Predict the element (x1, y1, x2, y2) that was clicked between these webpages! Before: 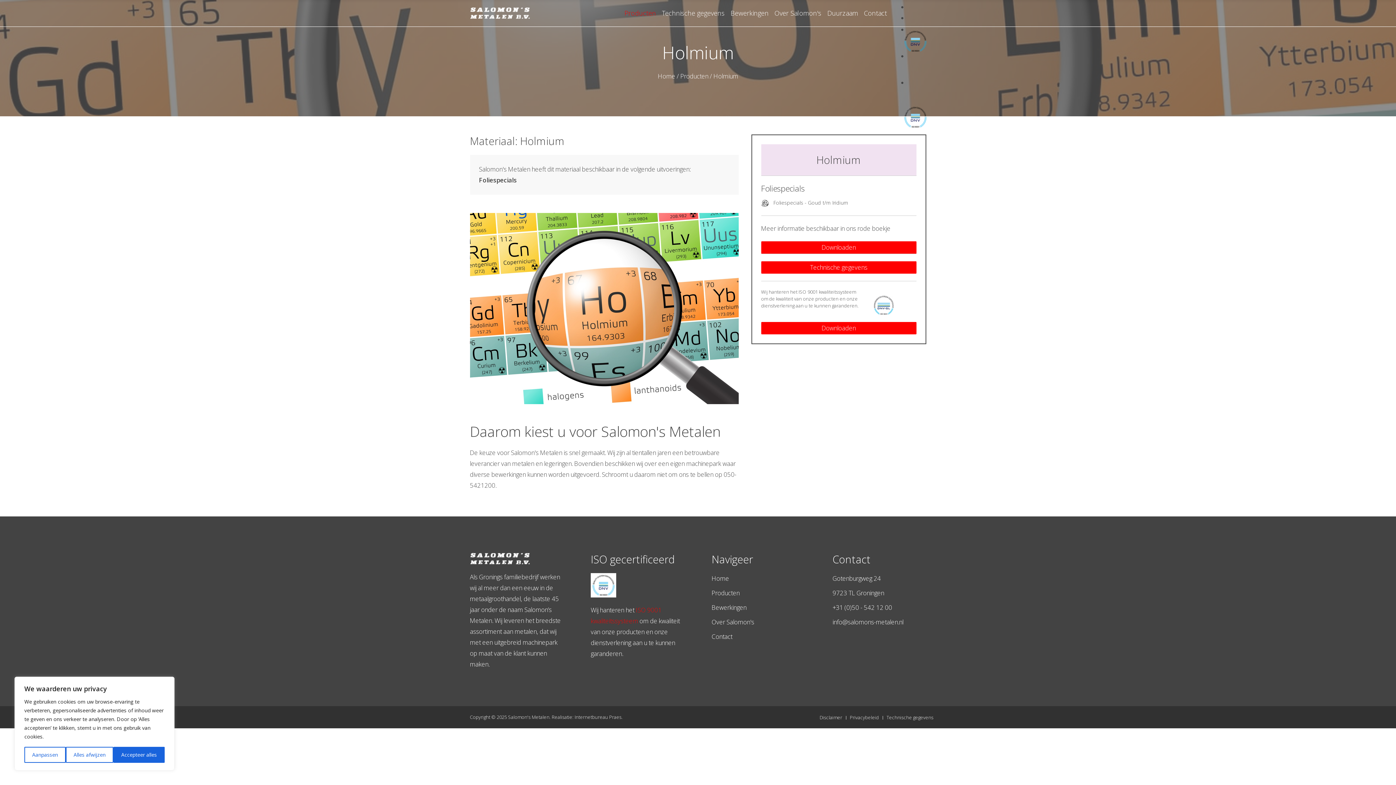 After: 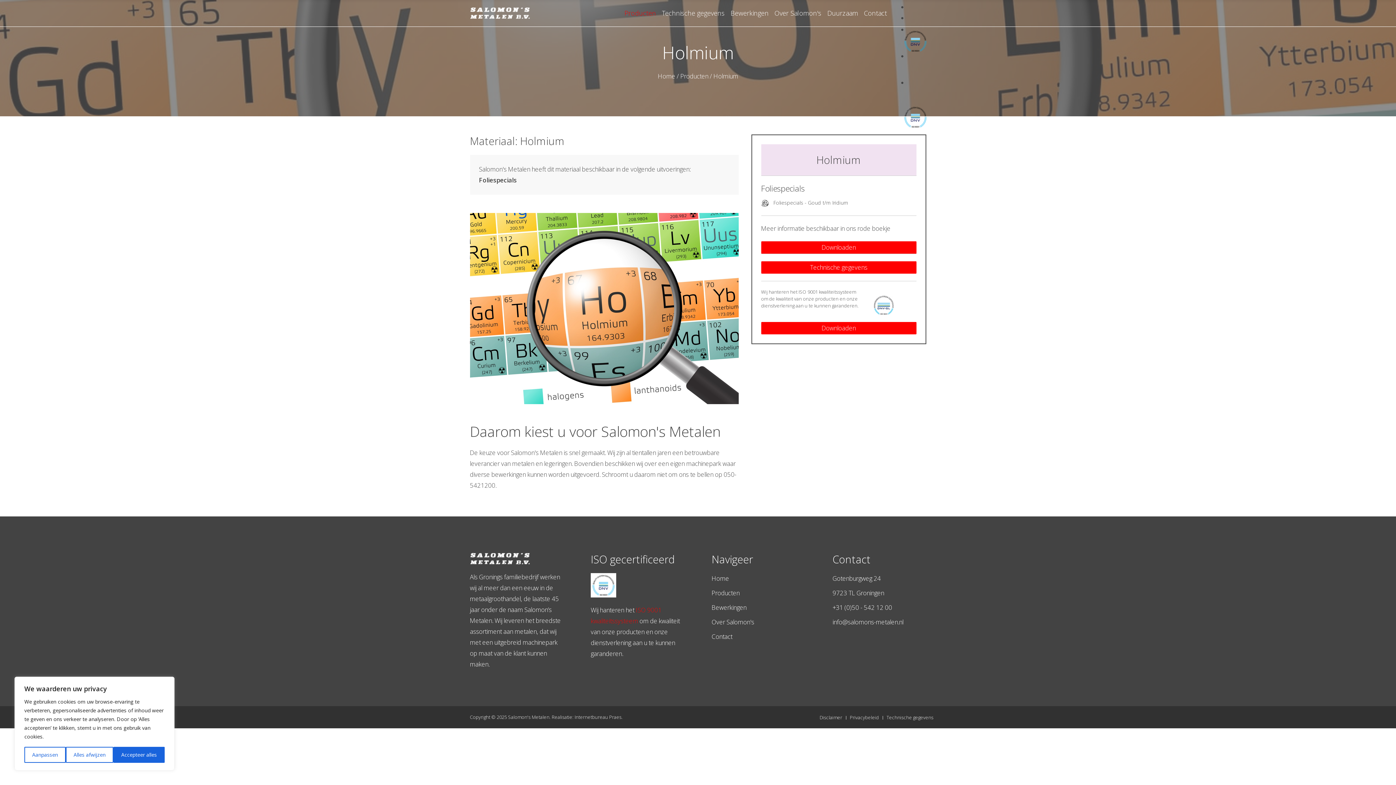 Action: bbox: (897, 36, 926, 44)